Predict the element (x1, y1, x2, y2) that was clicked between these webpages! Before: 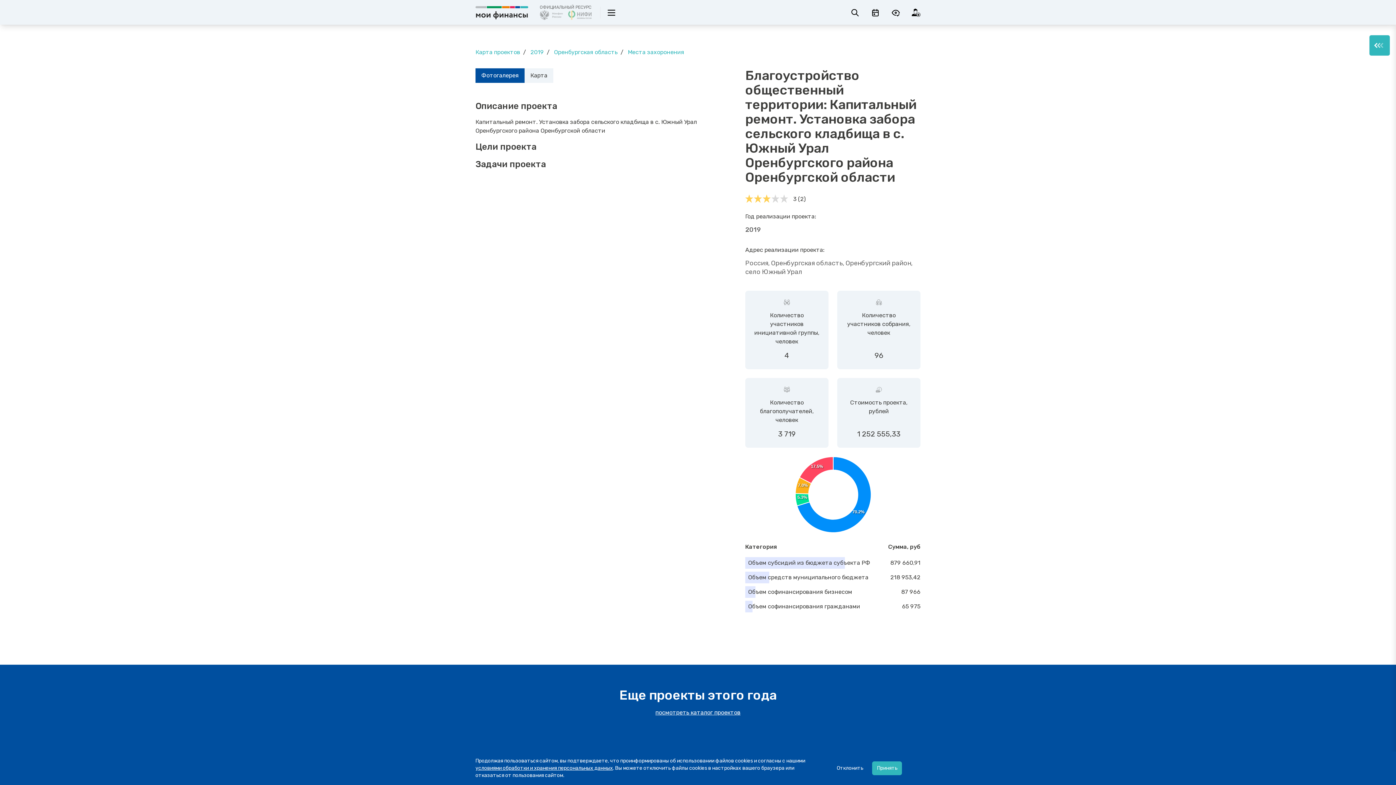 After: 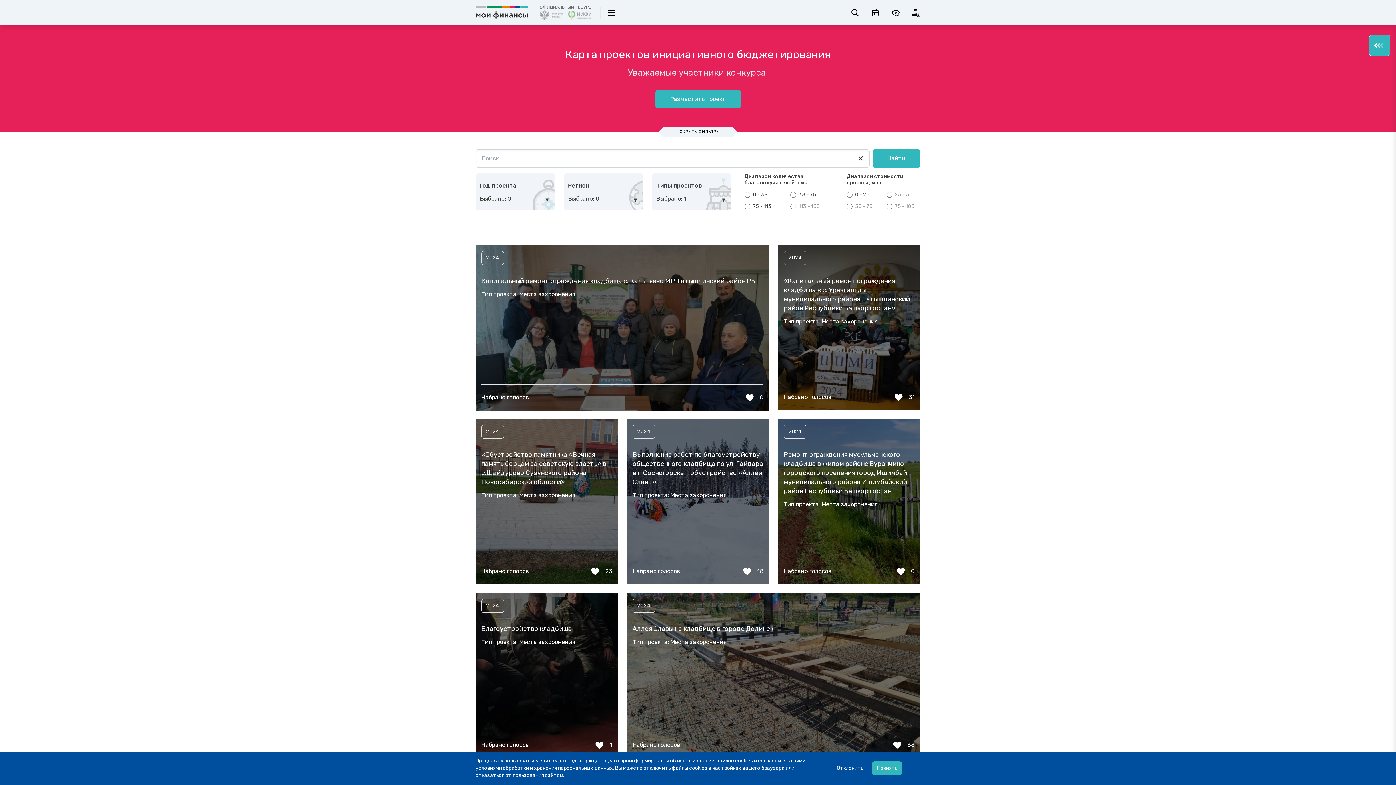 Action: label: Места захоронения bbox: (628, 48, 684, 55)